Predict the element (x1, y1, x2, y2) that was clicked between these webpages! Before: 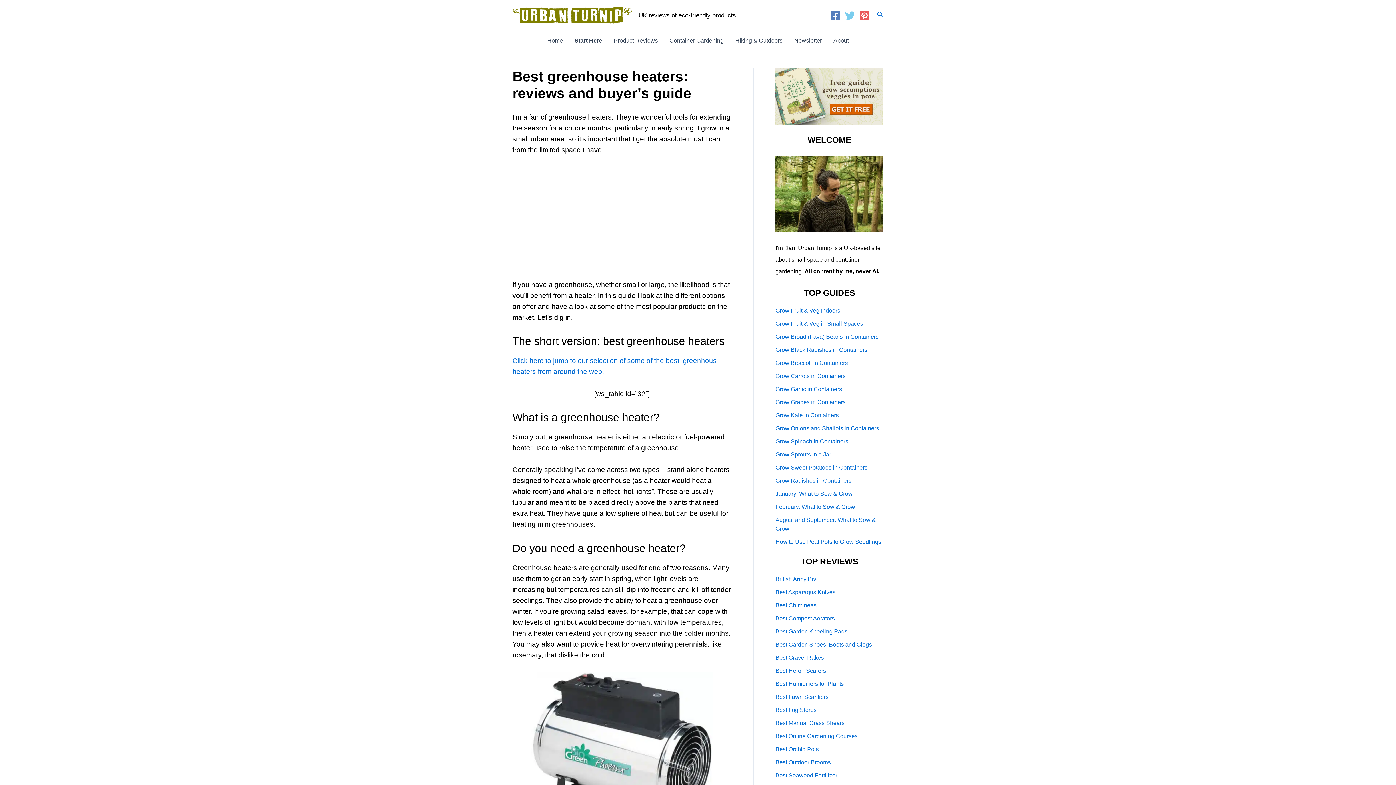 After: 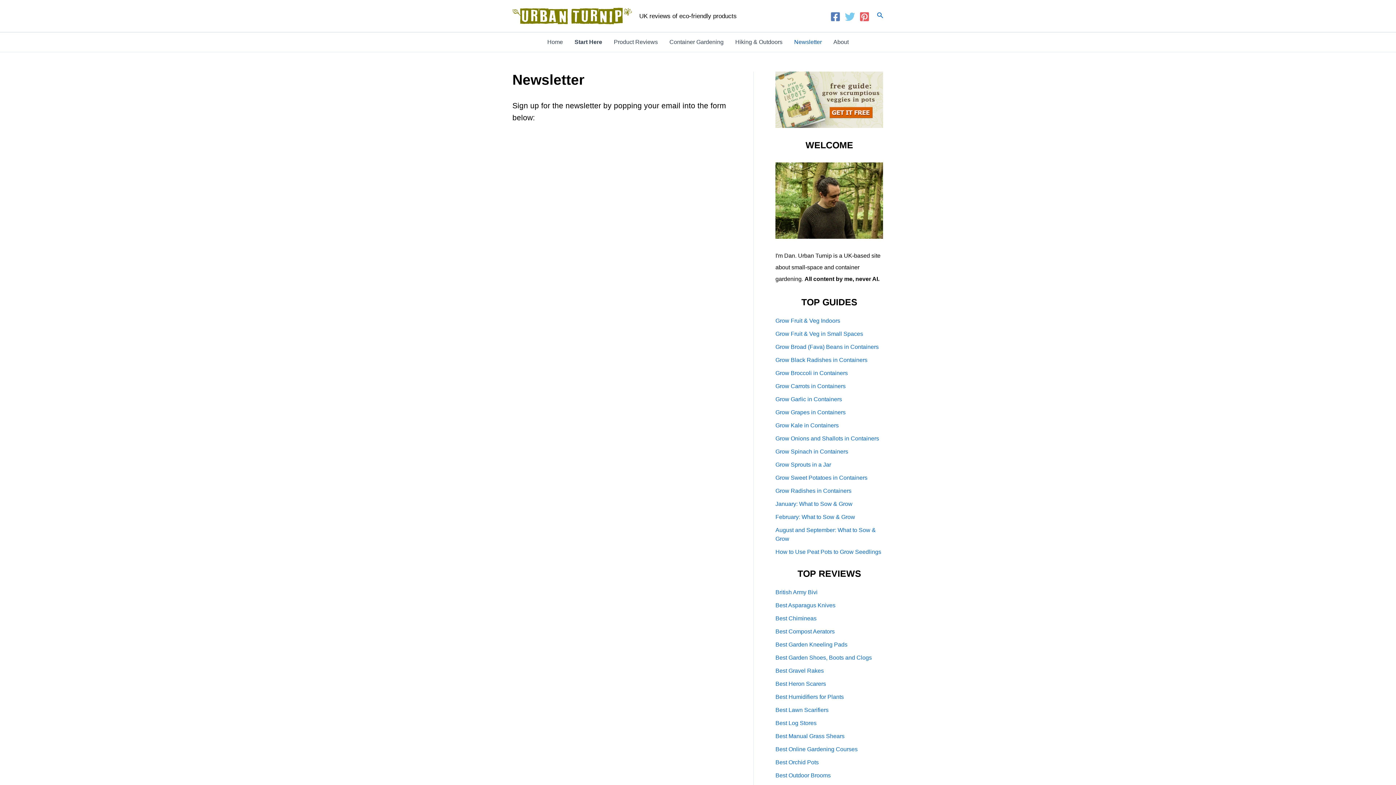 Action: bbox: (788, 30, 827, 50) label: Newsletter